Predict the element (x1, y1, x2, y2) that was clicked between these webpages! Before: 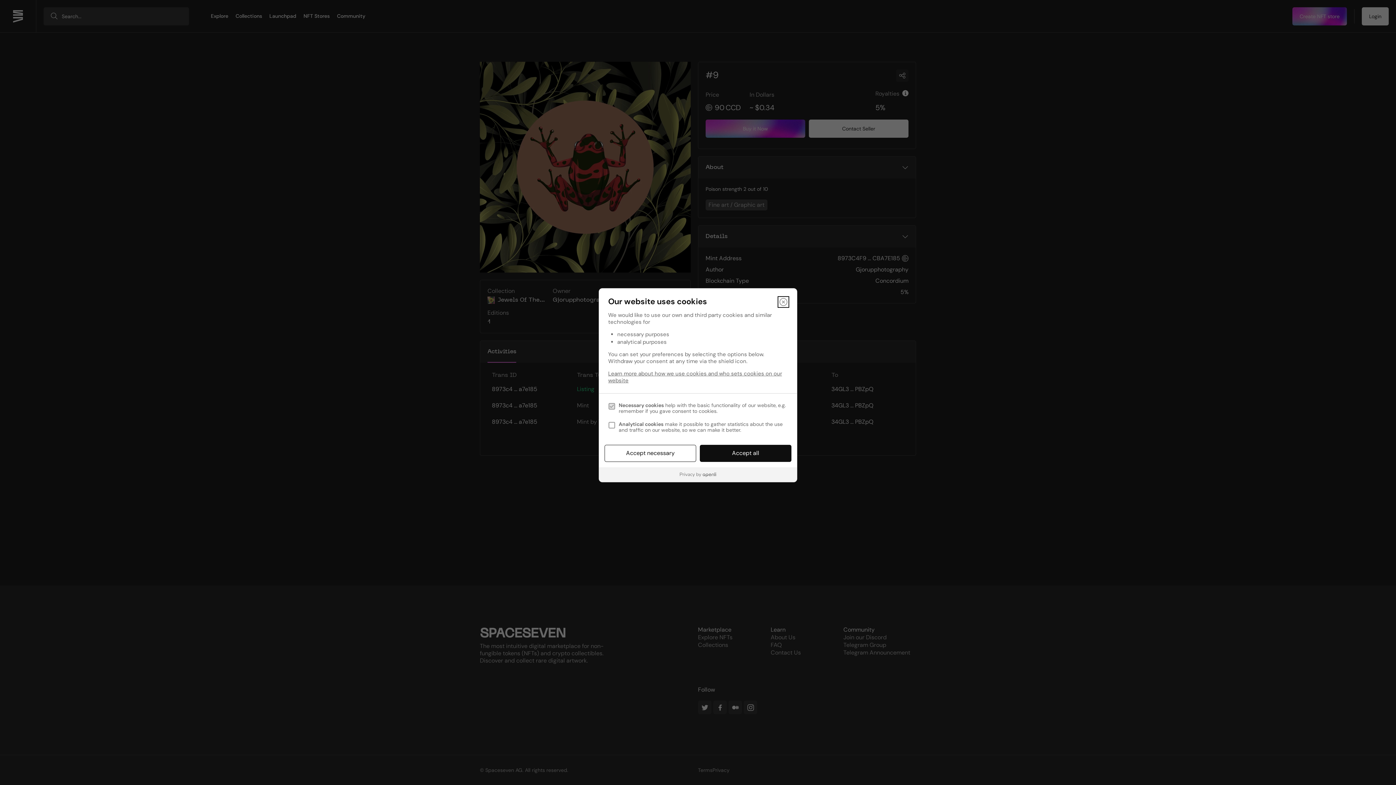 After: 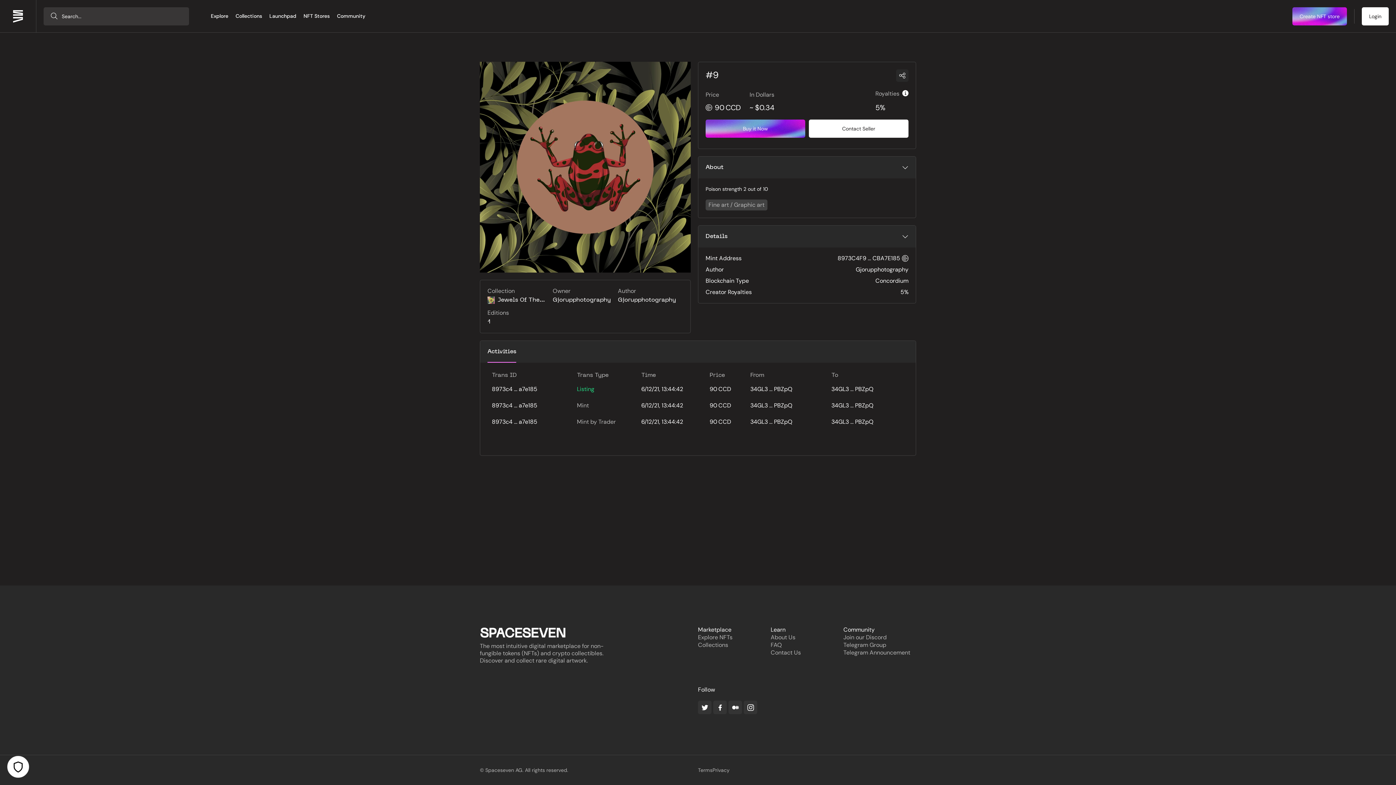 Action: bbox: (604, 444, 696, 462) label: Accept necessary